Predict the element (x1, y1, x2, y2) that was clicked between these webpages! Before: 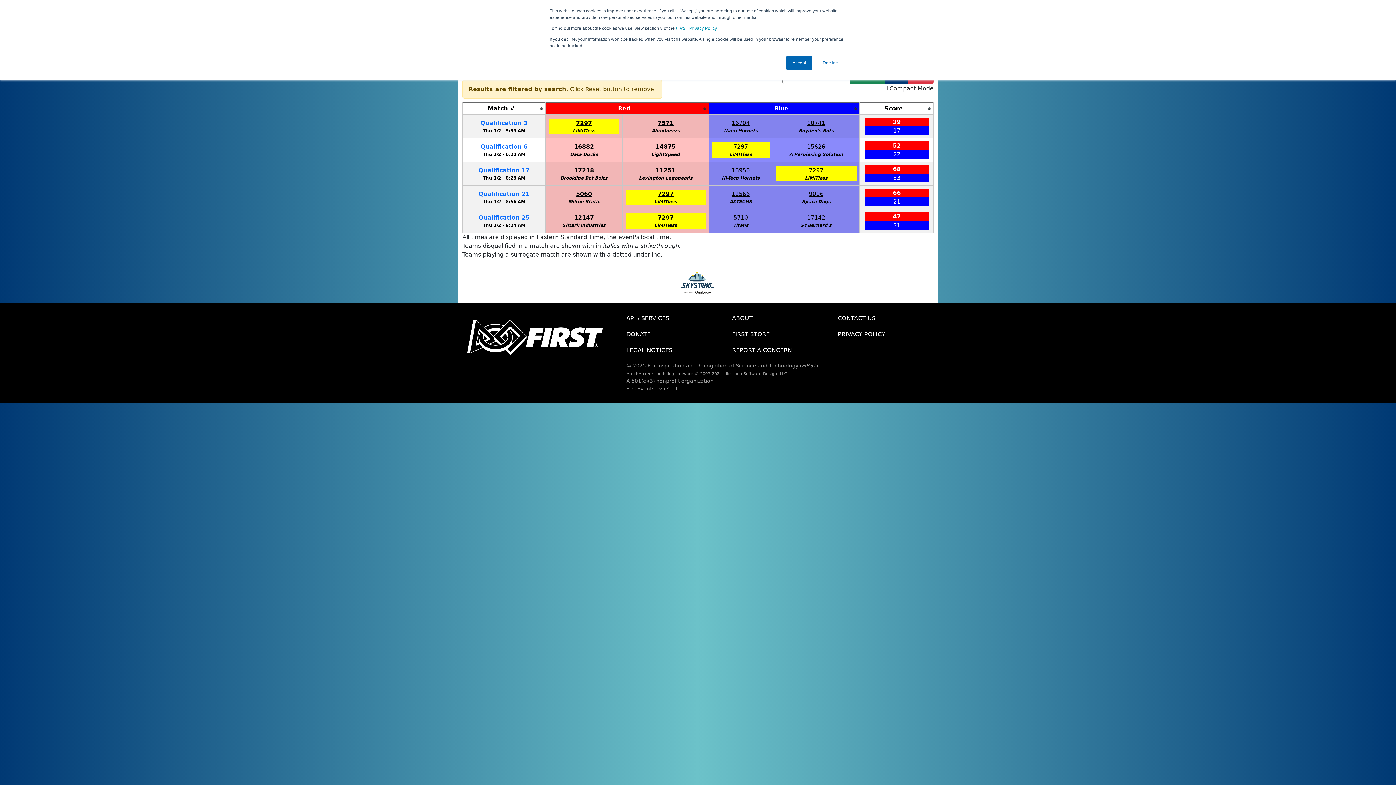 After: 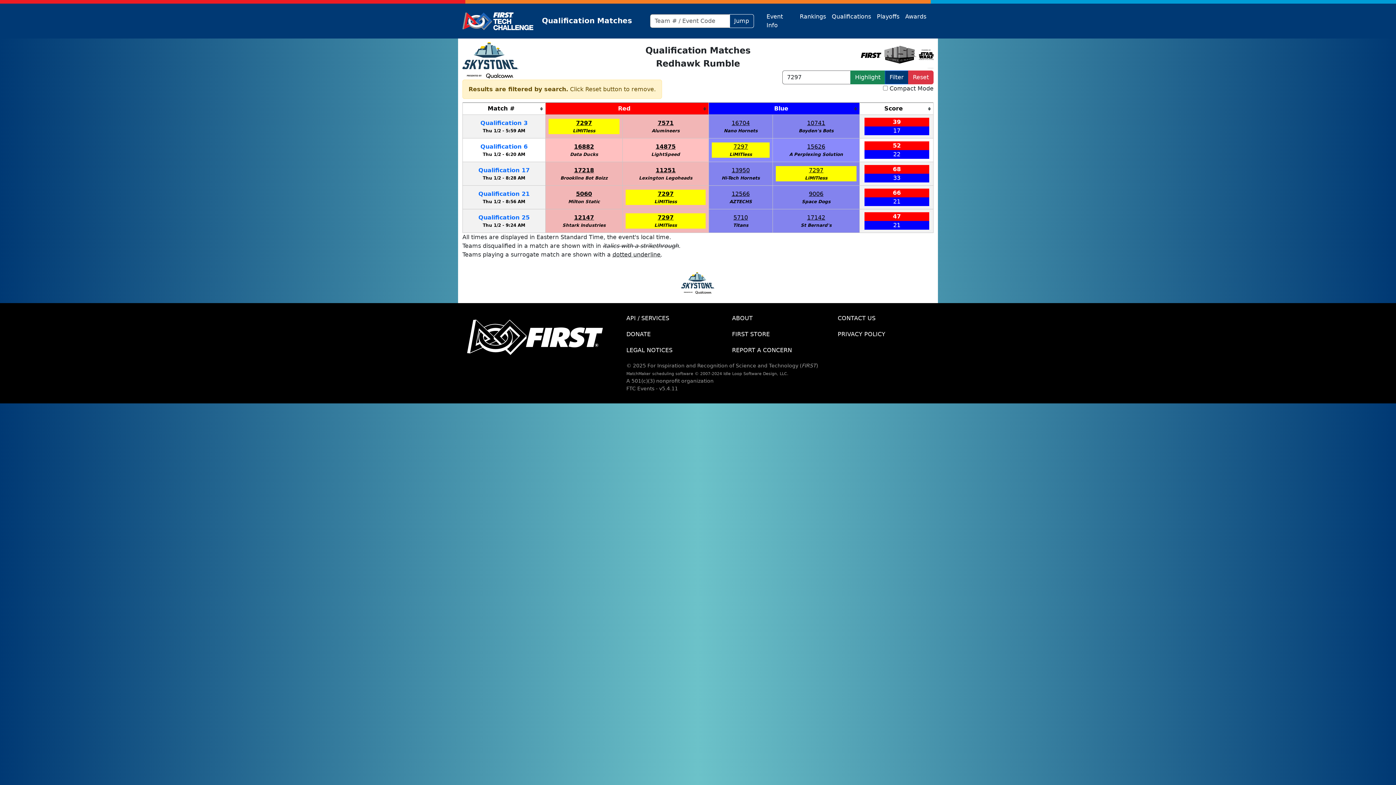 Action: bbox: (816, 55, 844, 70) label: Decline